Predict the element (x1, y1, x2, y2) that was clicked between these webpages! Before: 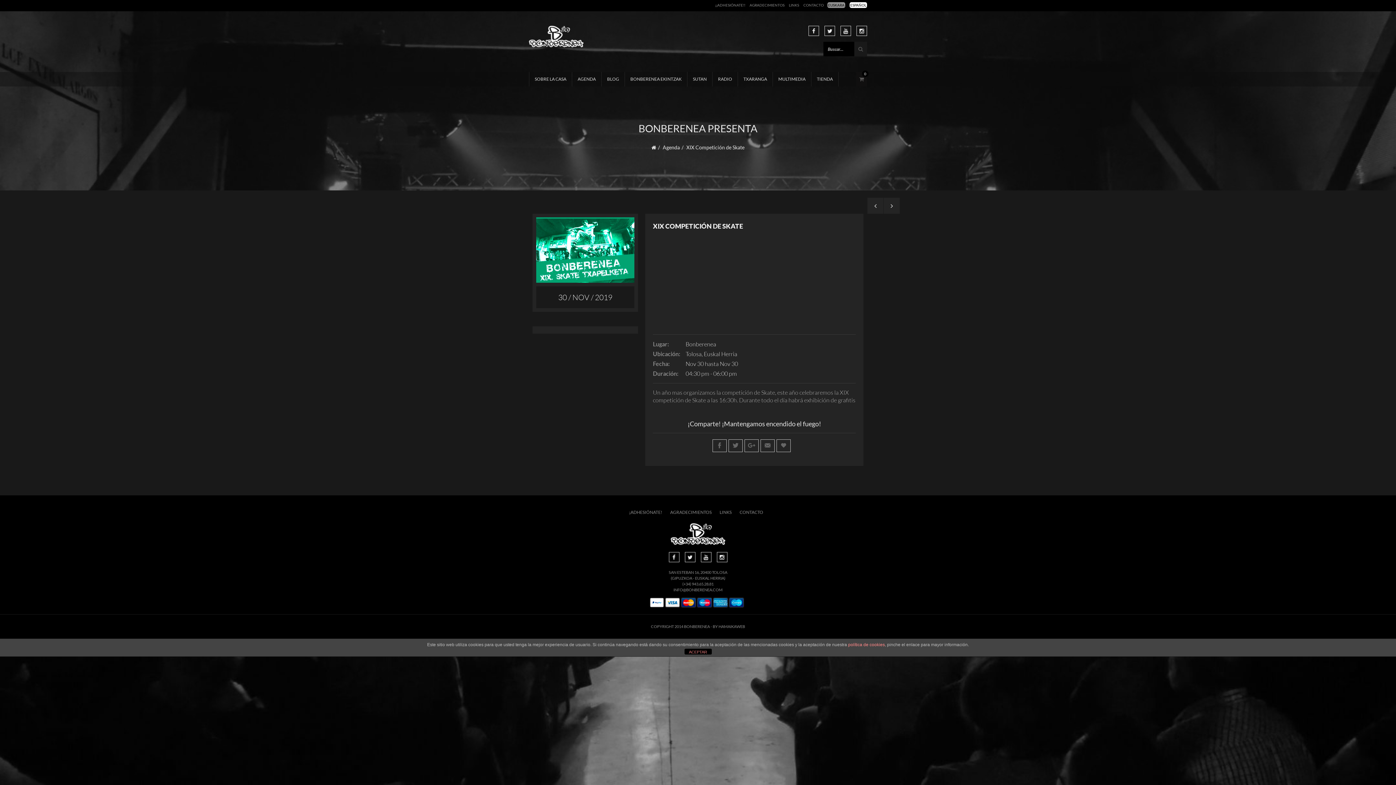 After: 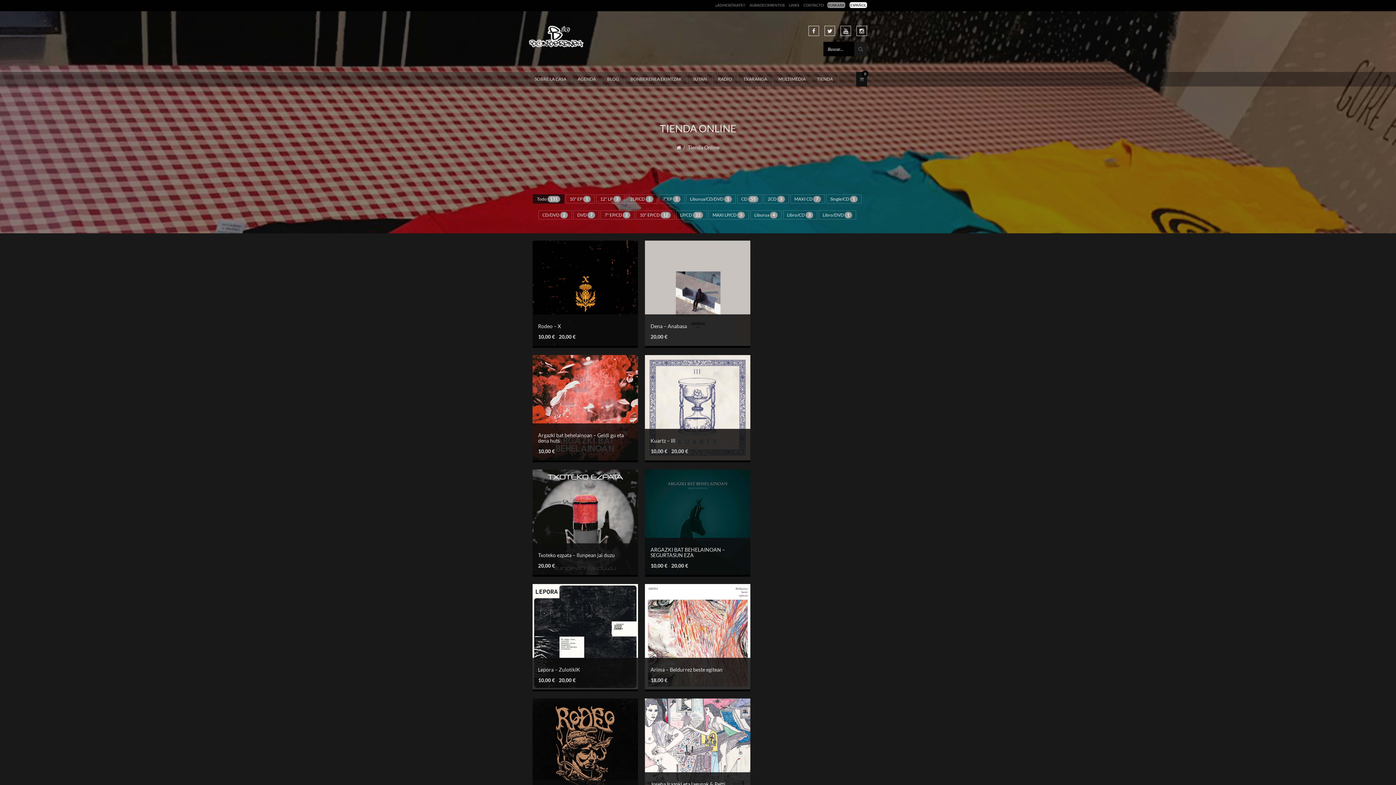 Action: bbox: (811, 72, 838, 86) label: TIENDA